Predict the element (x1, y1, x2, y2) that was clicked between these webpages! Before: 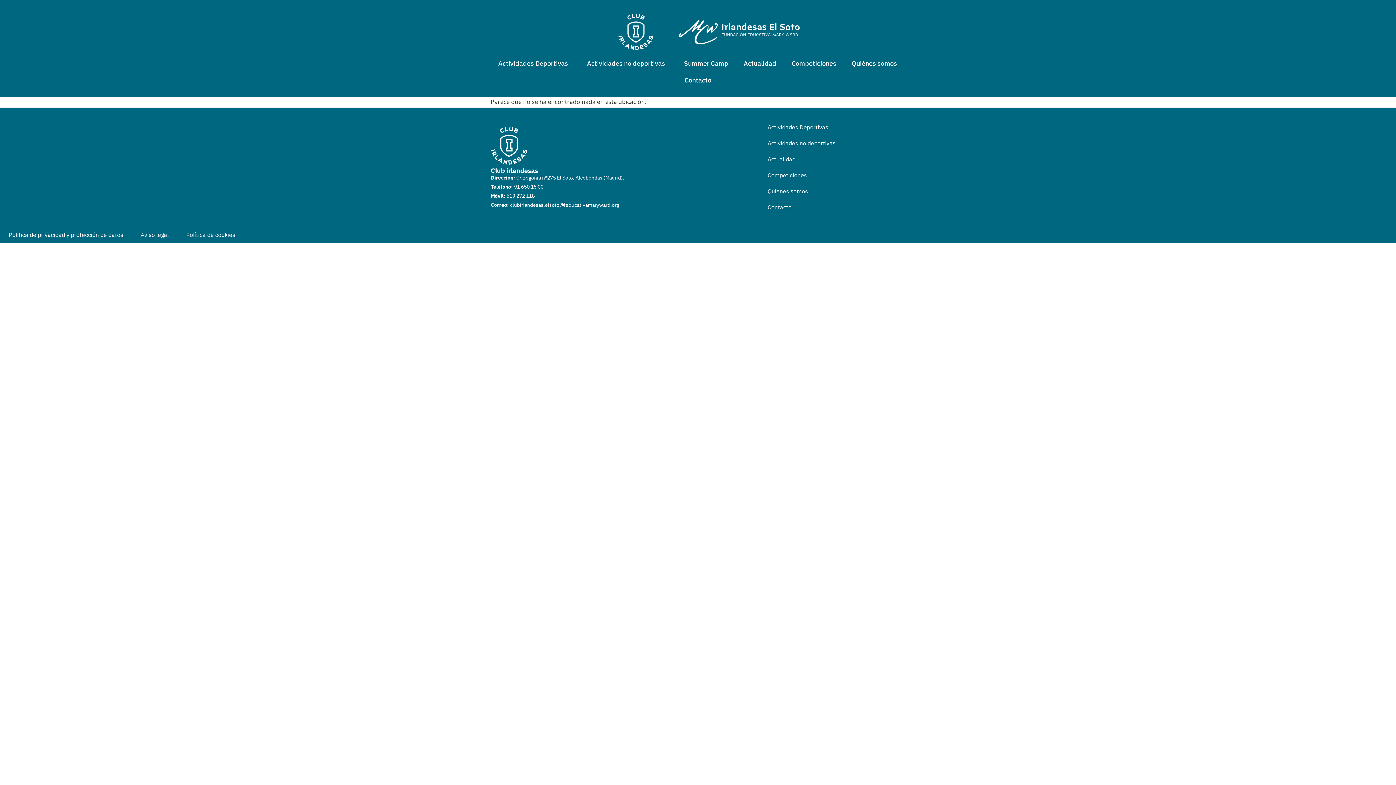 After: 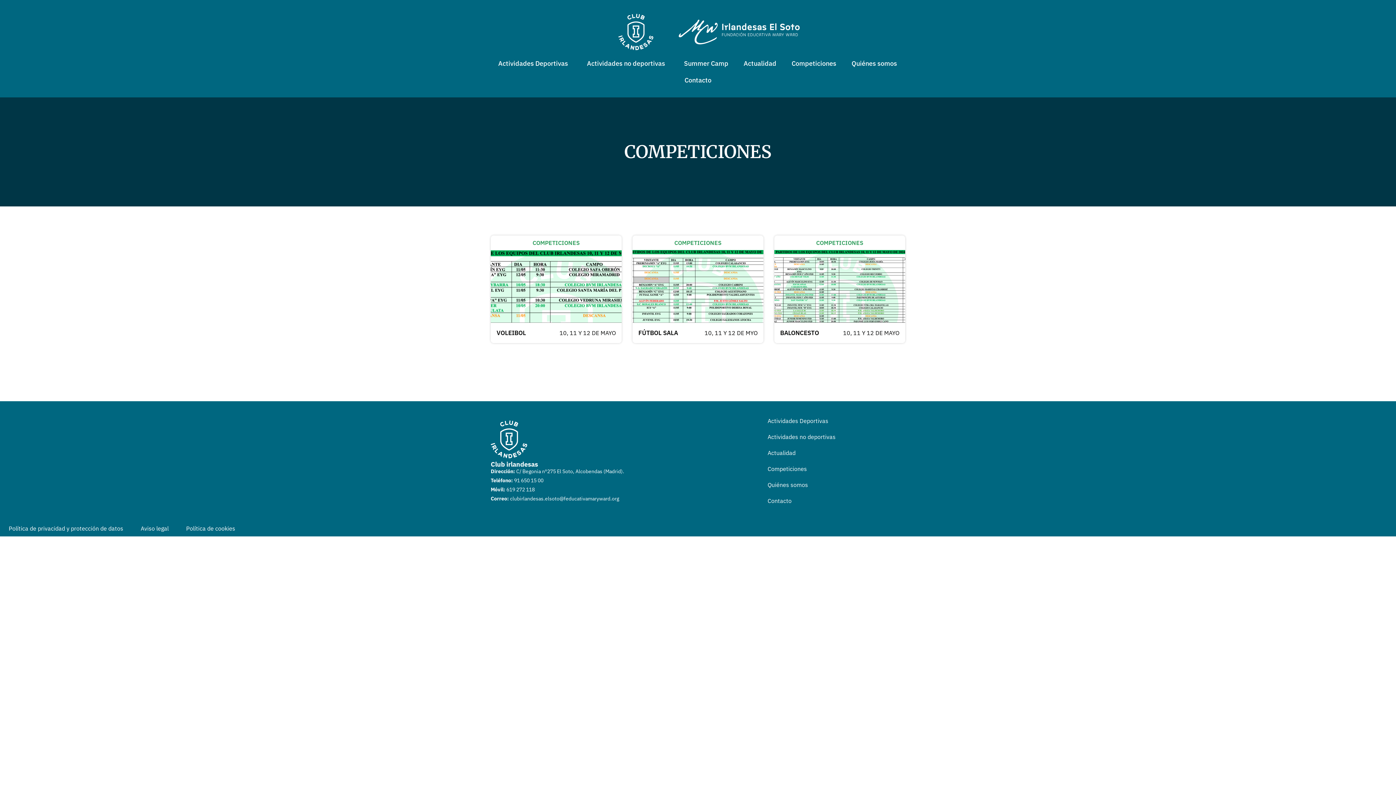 Action: bbox: (759, 167, 844, 183) label: Competiciones